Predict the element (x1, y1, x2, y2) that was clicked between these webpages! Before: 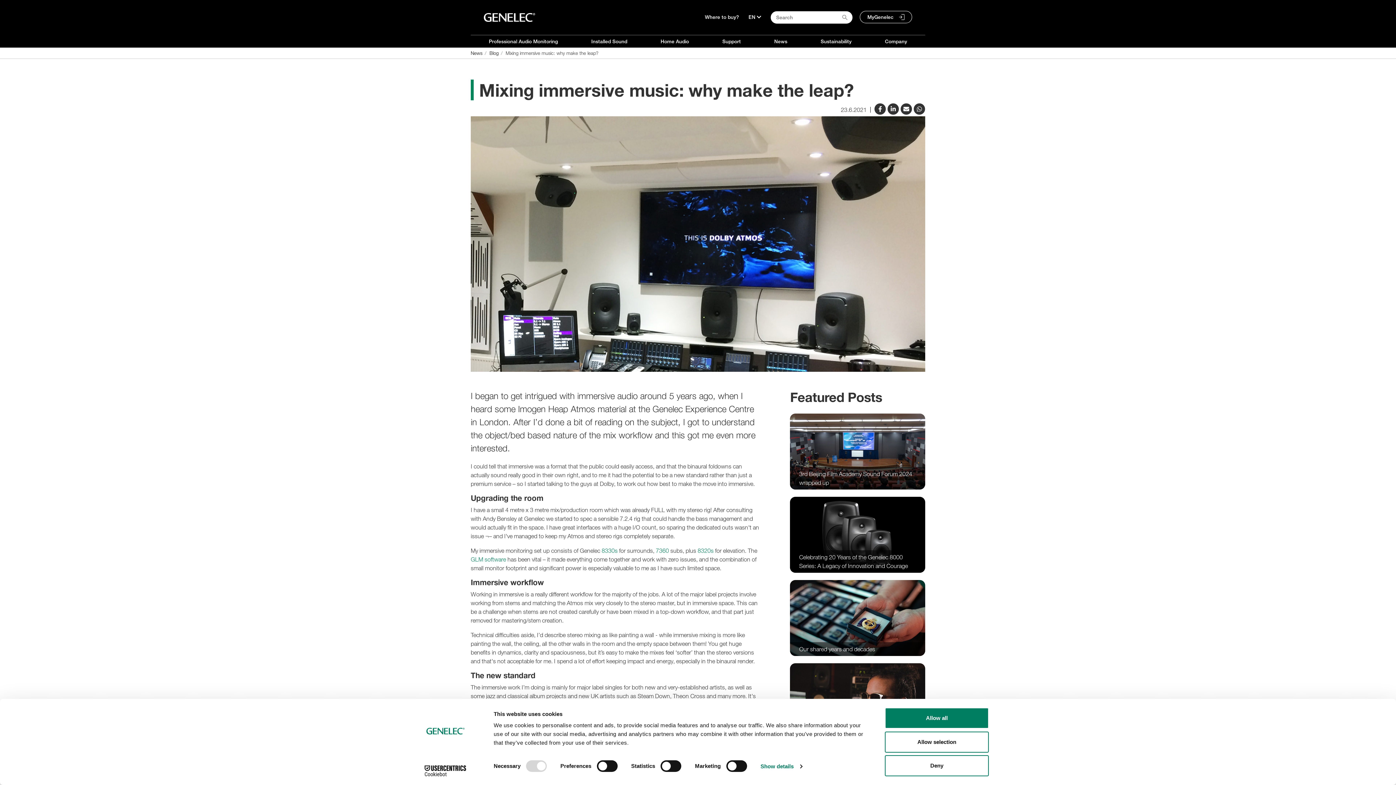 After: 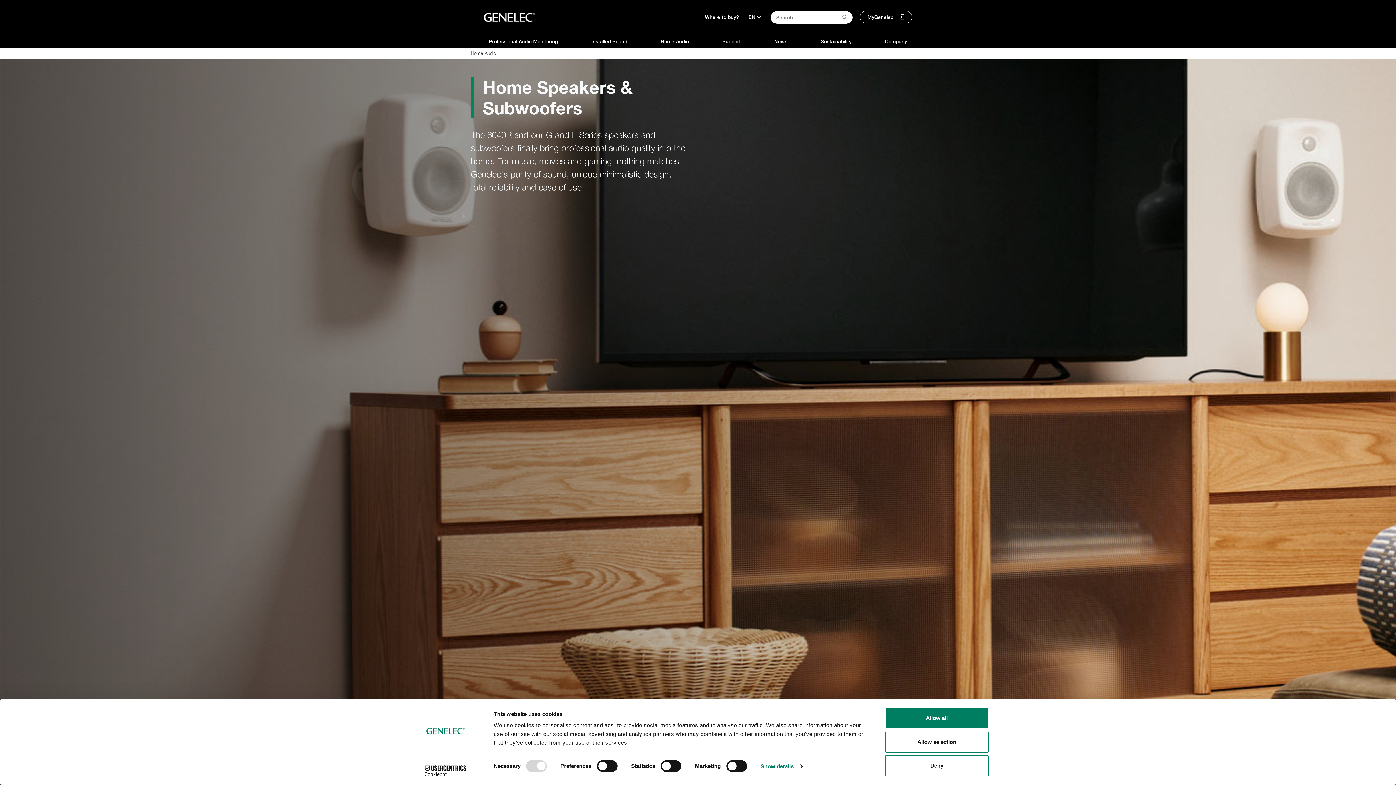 Action: label: Home Audio bbox: (660, 38, 689, 44)